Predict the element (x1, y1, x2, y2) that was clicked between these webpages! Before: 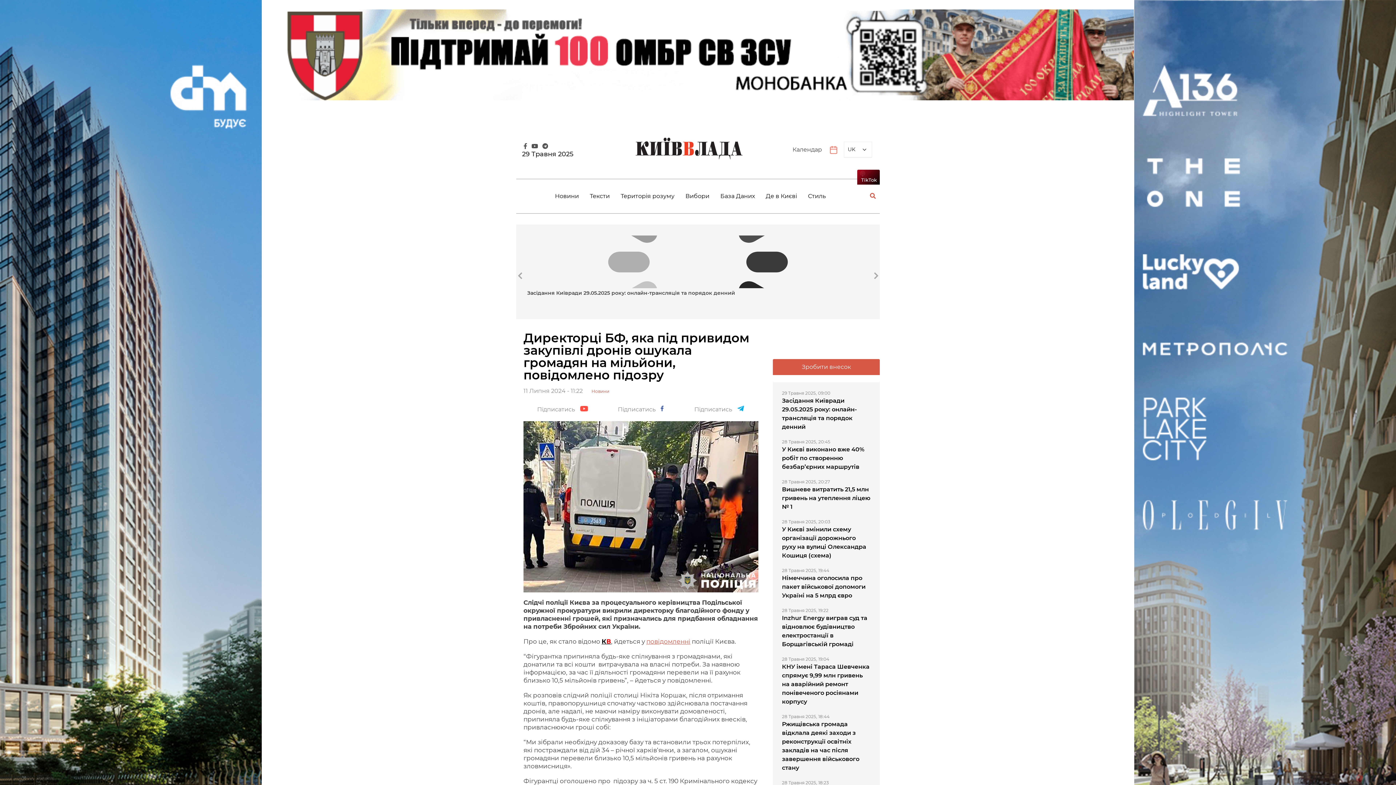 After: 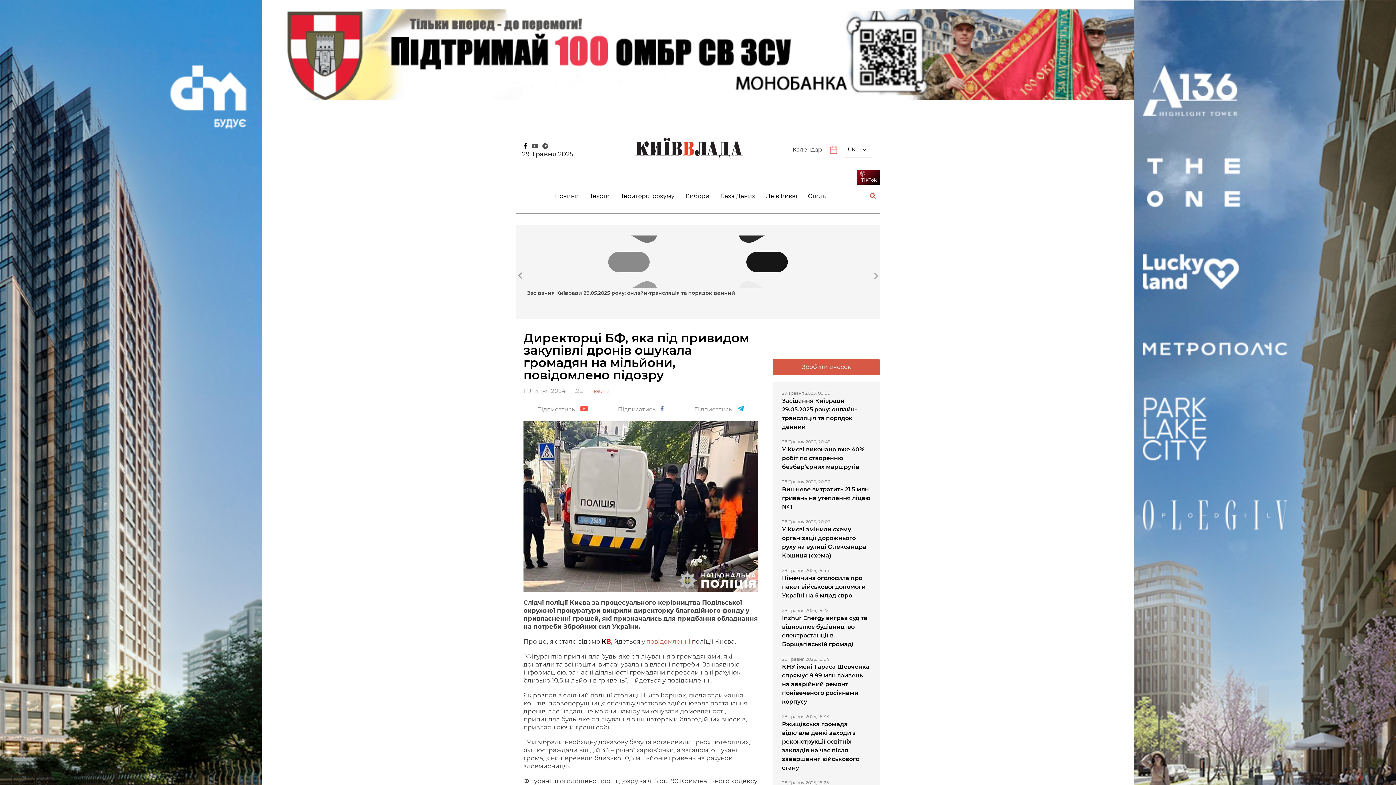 Action: bbox: (522, 142, 528, 149)